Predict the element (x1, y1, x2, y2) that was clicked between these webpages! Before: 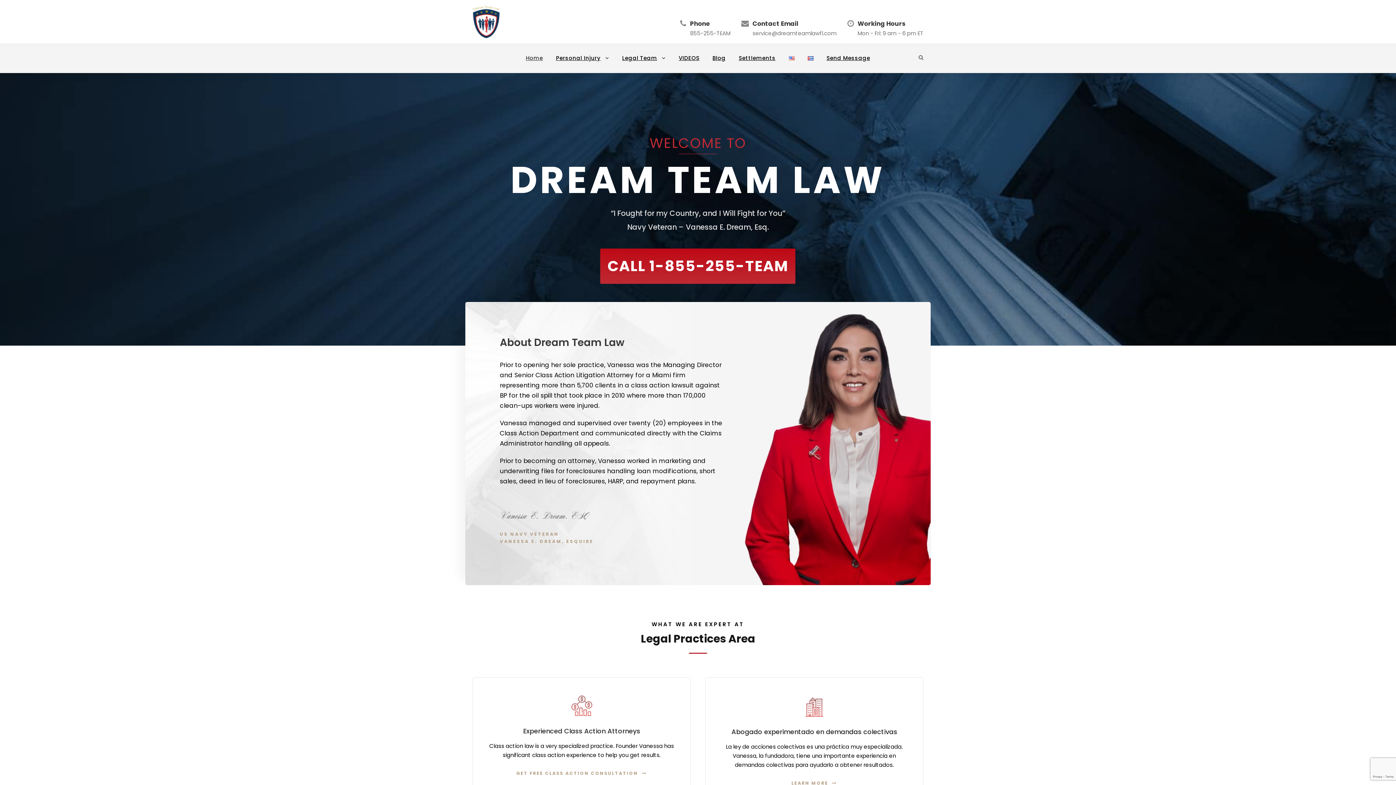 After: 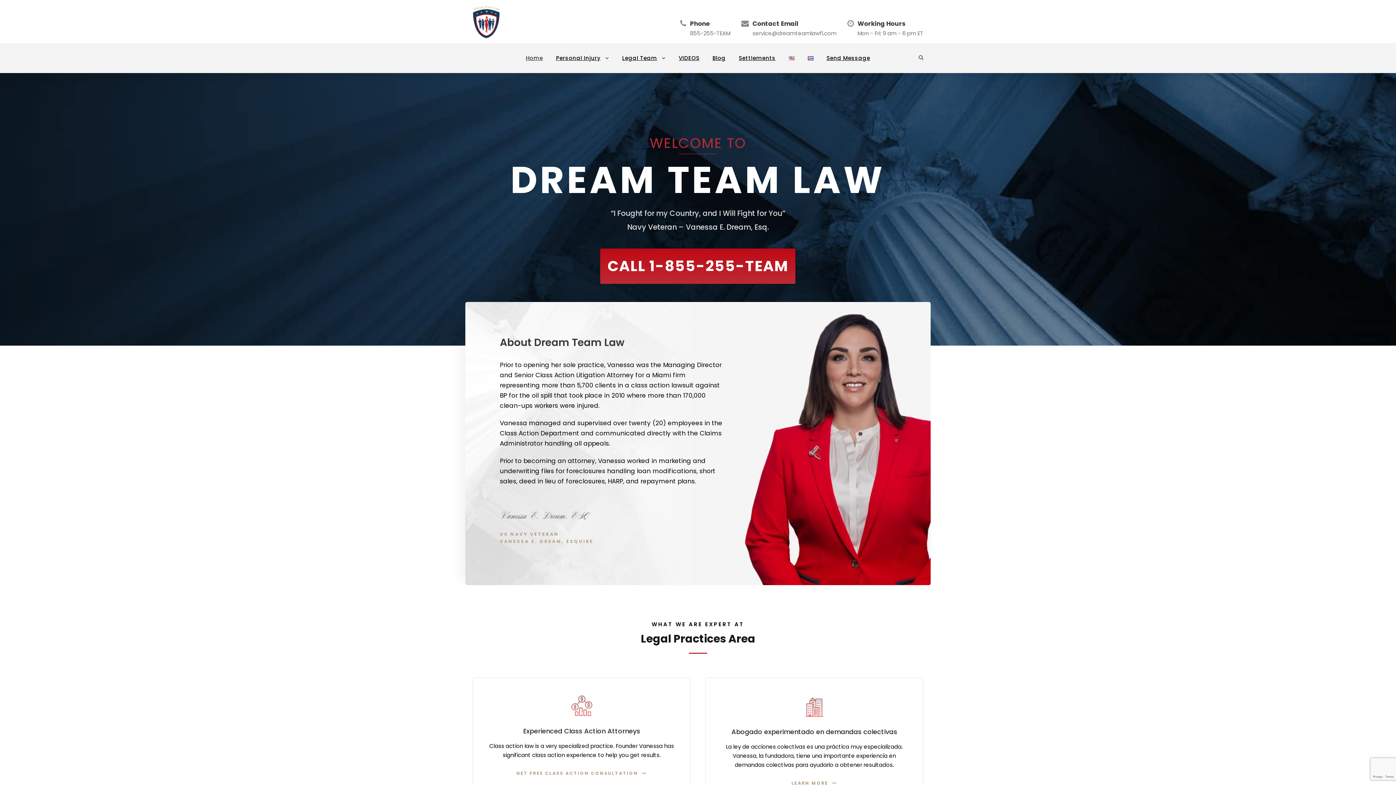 Action: label: Settlements bbox: (738, 53, 775, 73)